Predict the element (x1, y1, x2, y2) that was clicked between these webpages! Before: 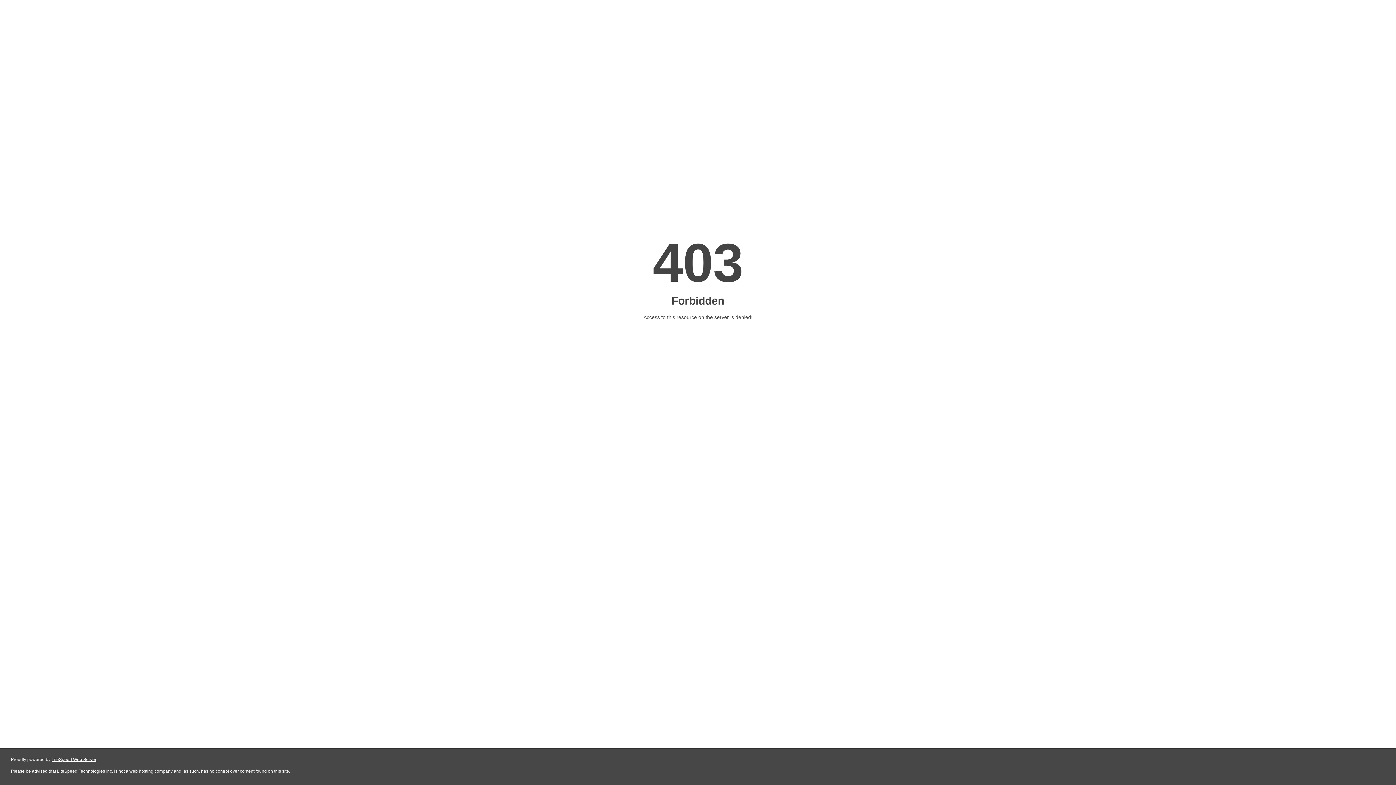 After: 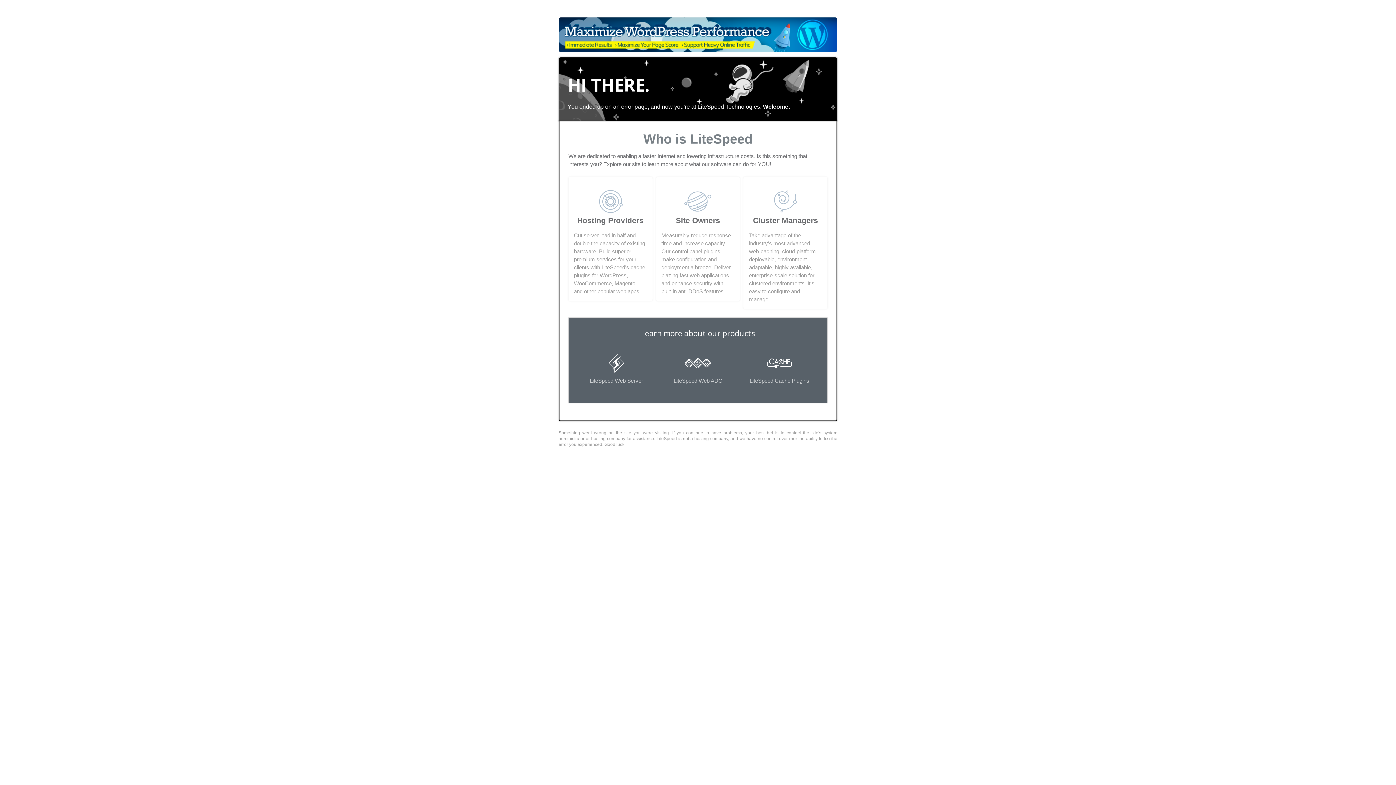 Action: bbox: (51, 757, 96, 762) label: LiteSpeed Web Server